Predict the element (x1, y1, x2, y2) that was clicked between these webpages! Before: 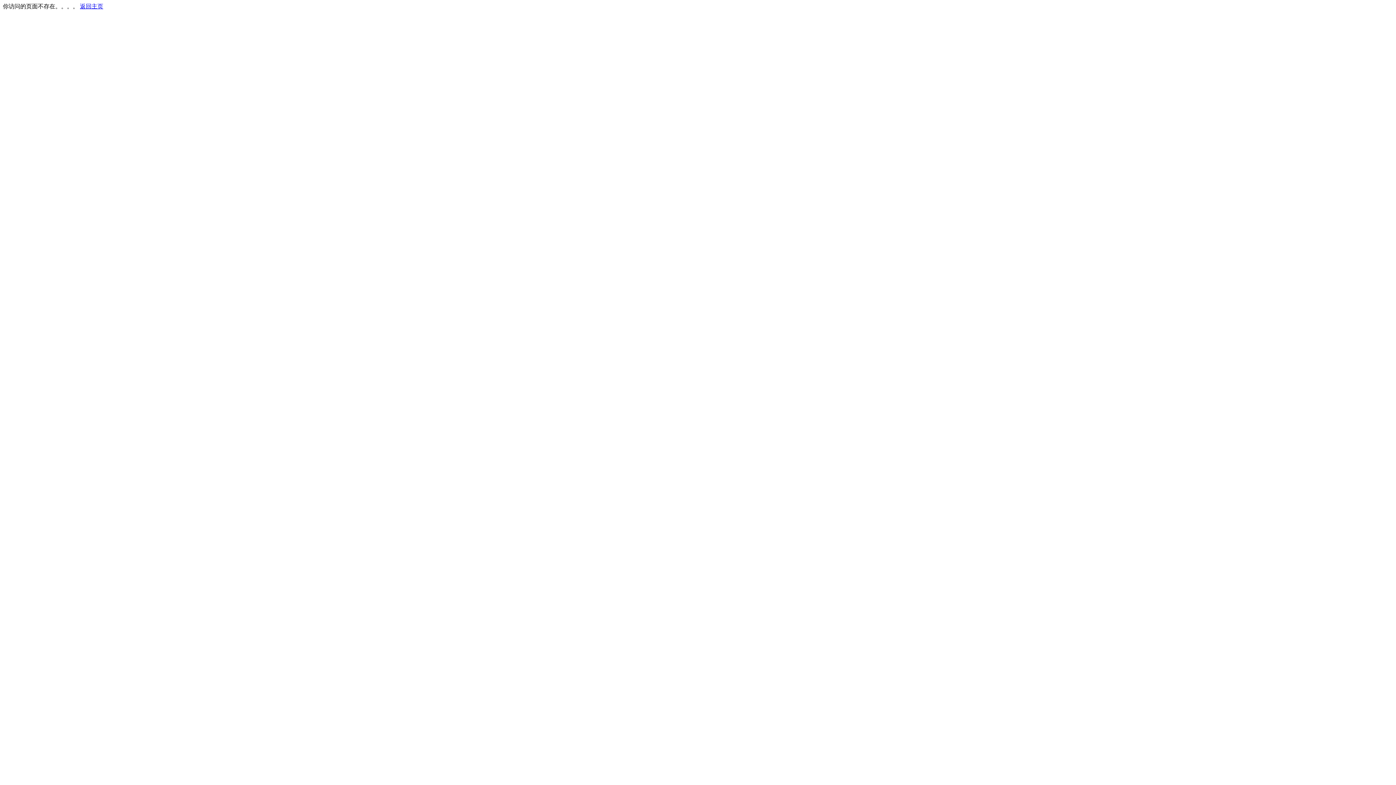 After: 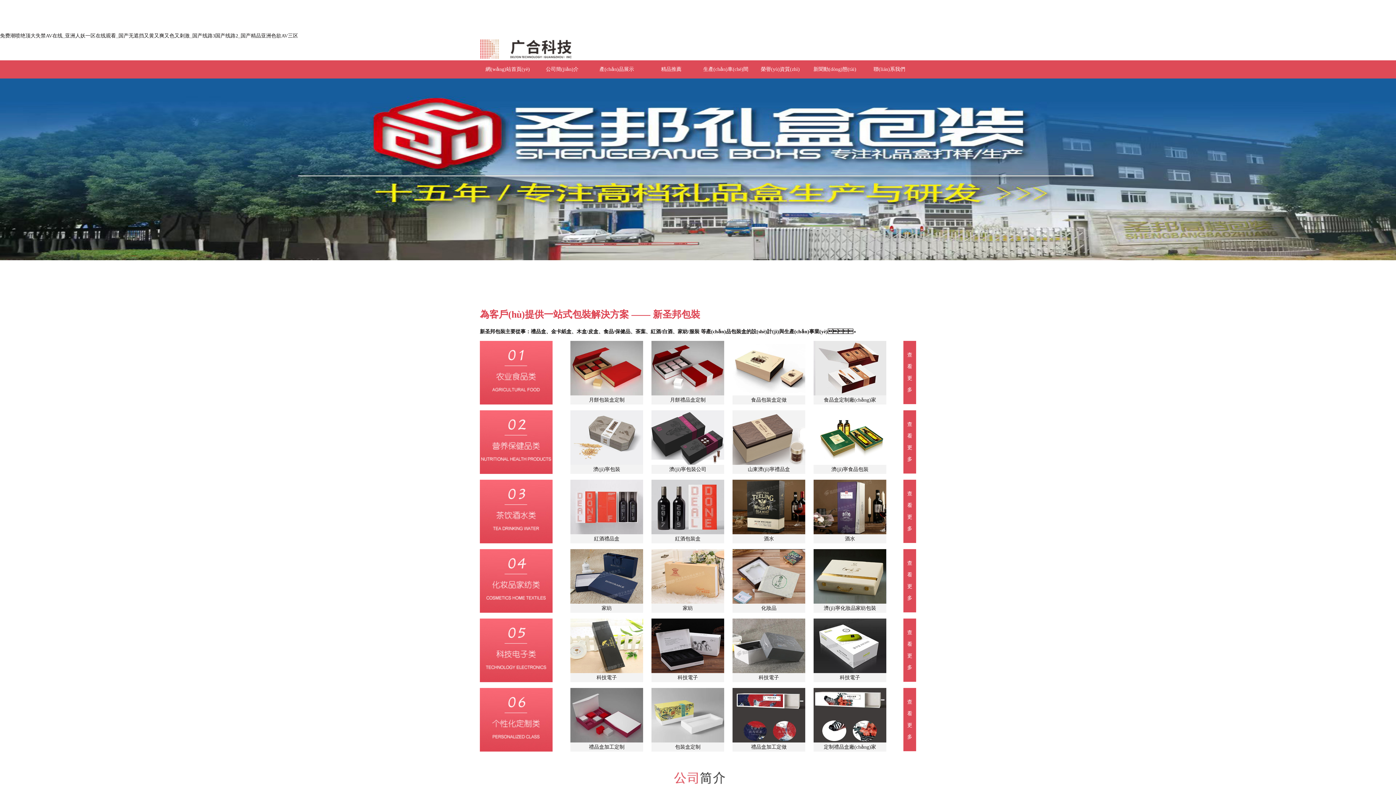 Action: label: 返回主页 bbox: (80, 3, 103, 9)